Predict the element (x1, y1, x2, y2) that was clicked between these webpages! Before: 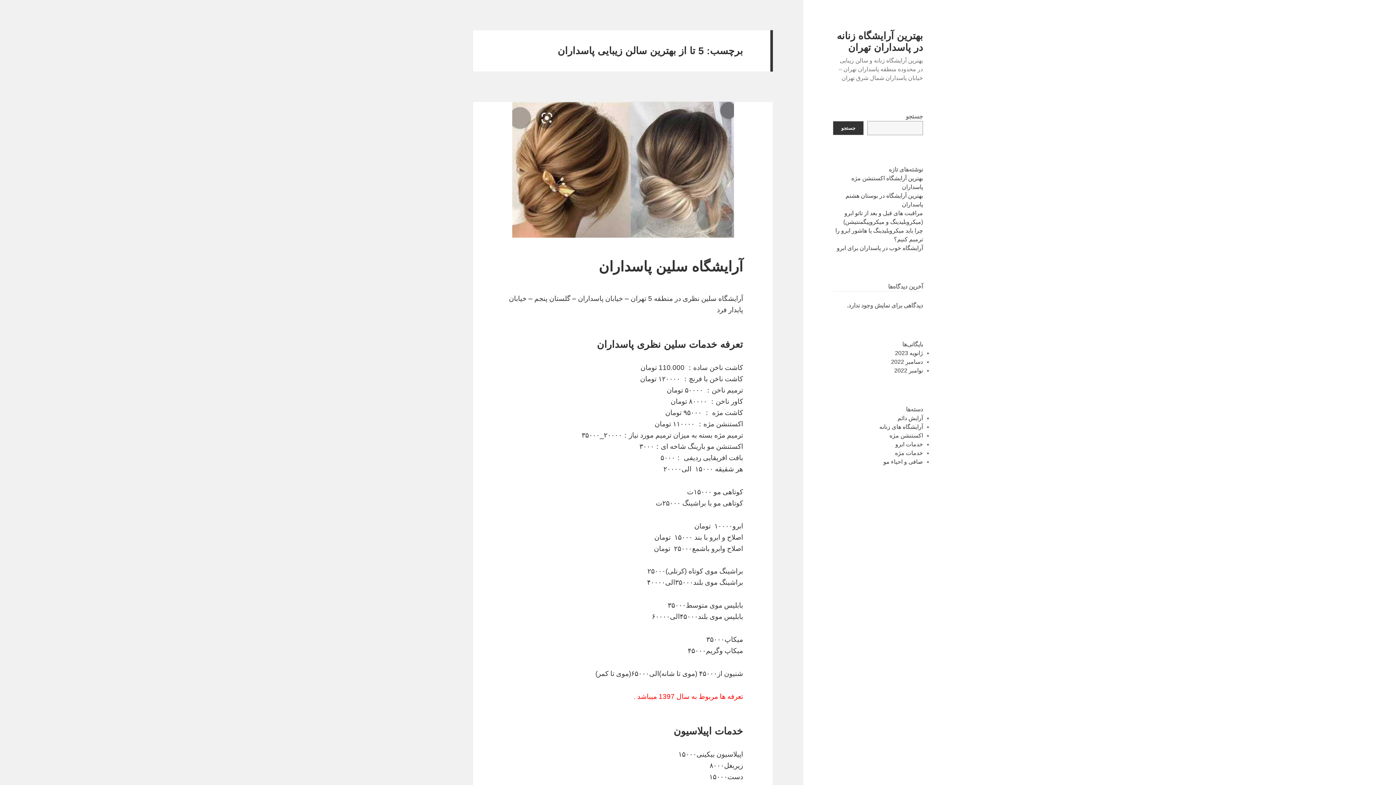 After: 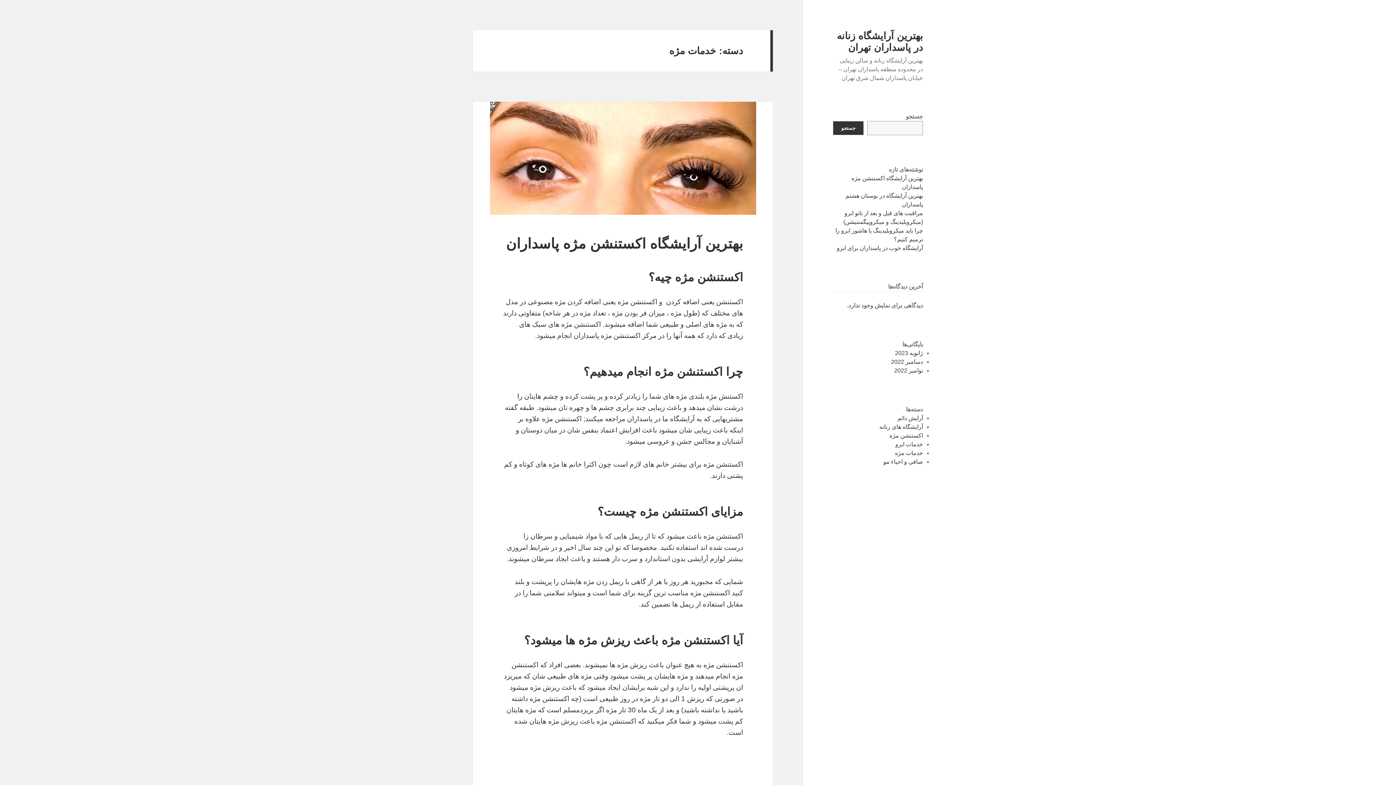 Action: bbox: (895, 450, 923, 456) label: خدمات مژه